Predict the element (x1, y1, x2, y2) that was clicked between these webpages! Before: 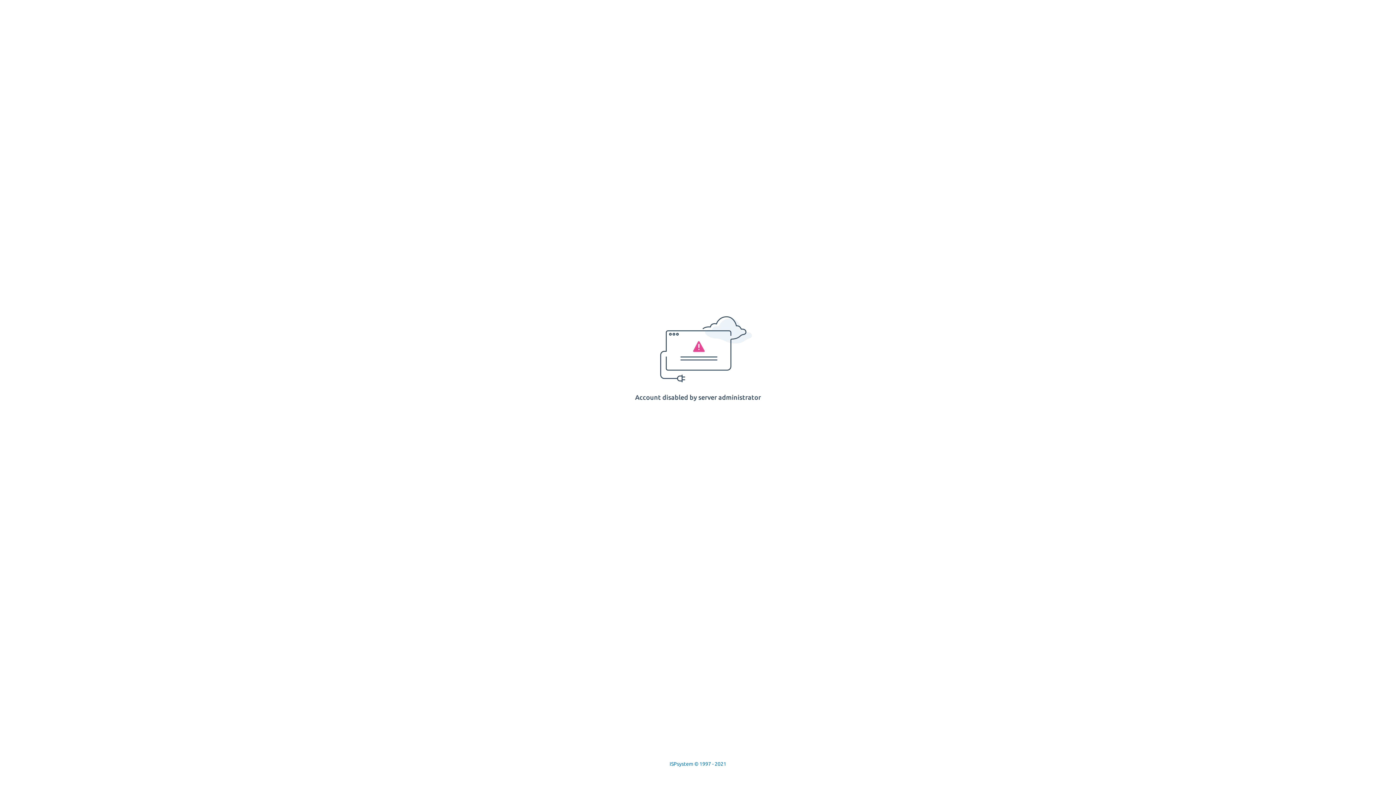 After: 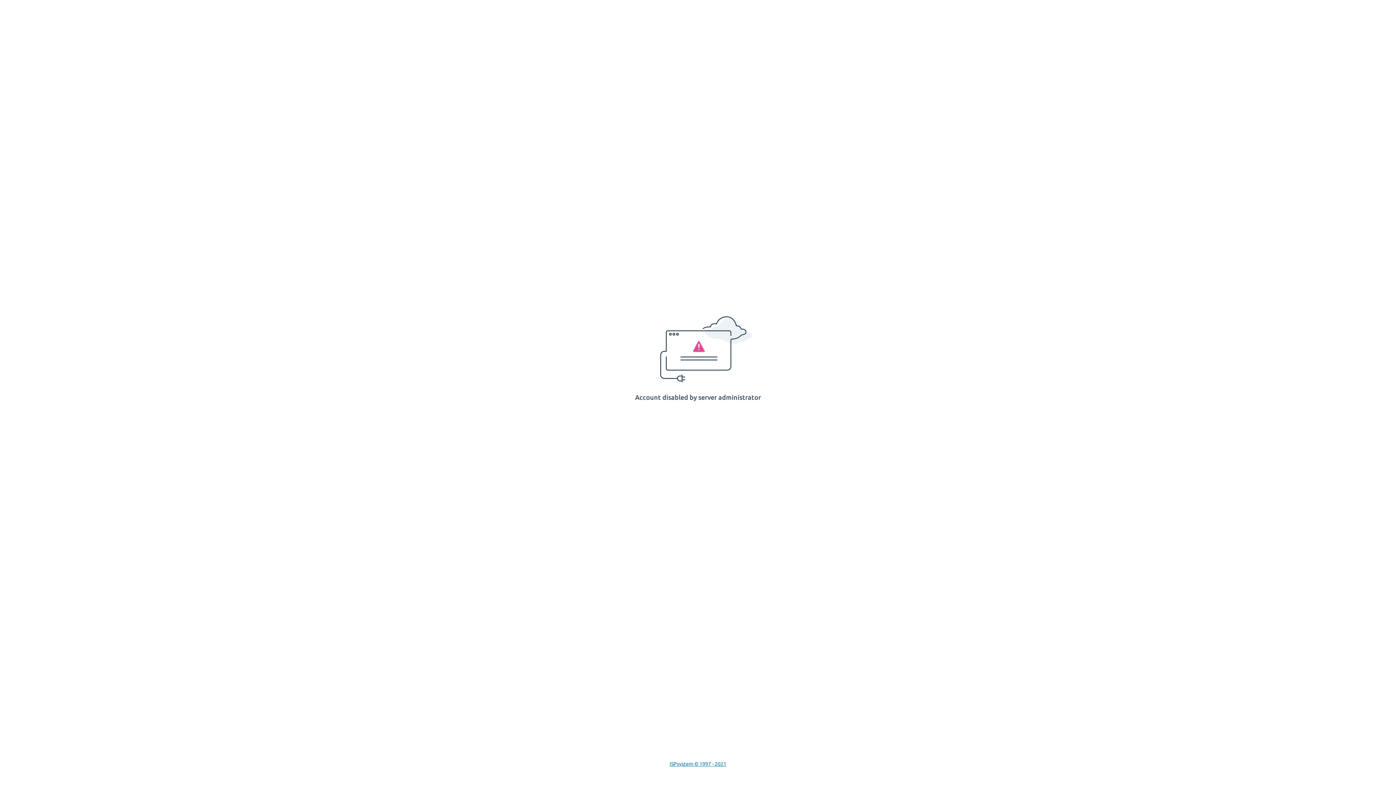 Action: label: ISPsystem © 1997 - 2021 bbox: (669, 761, 726, 767)